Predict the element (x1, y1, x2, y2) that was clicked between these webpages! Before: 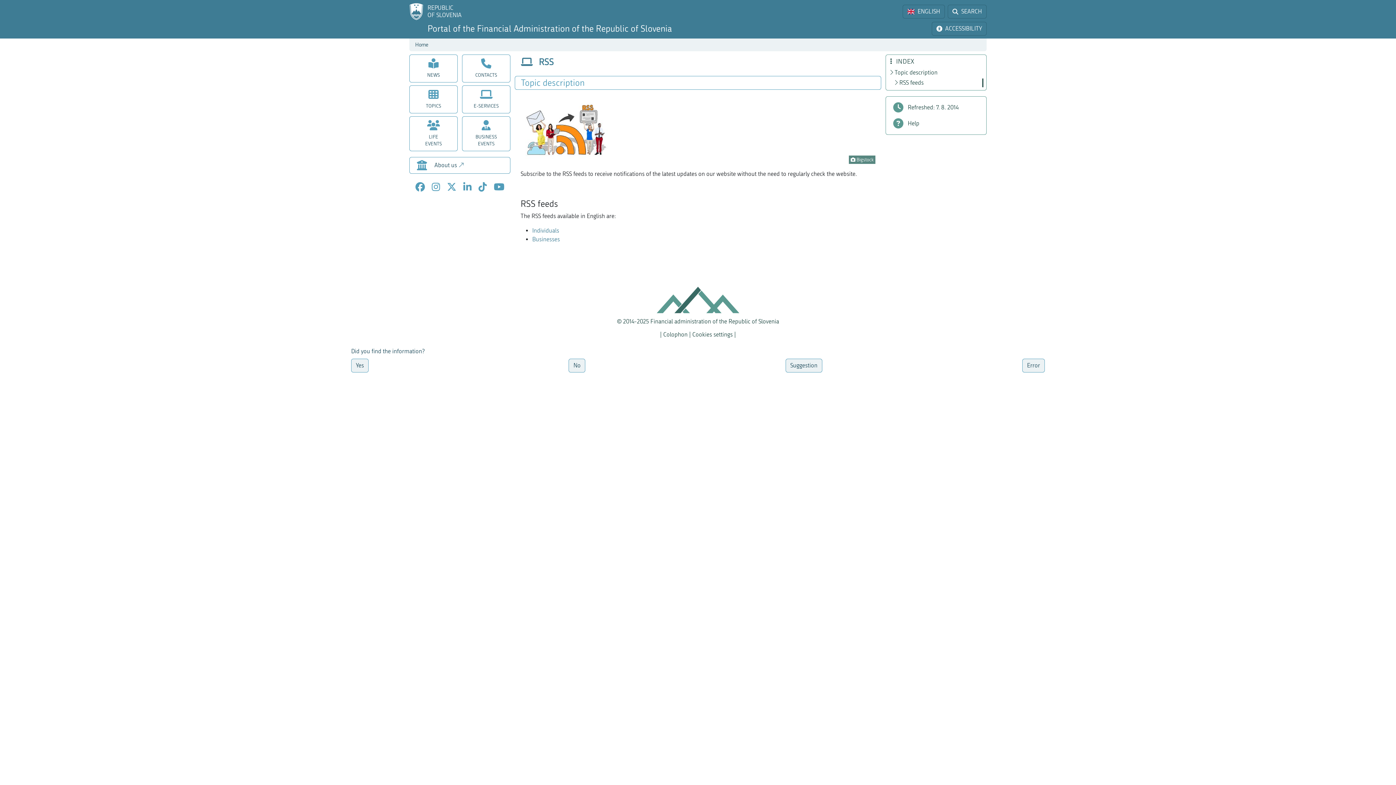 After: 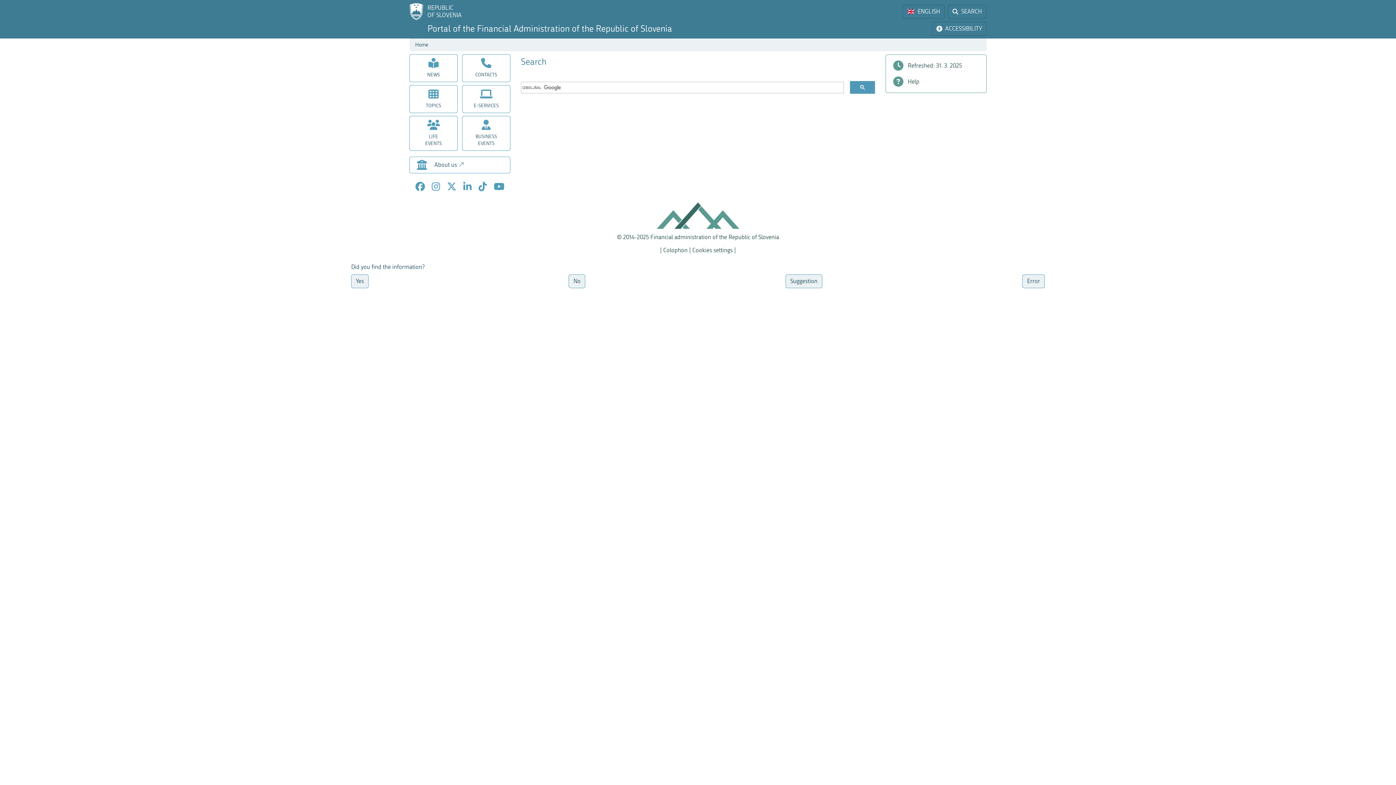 Action: bbox: (948, 4, 986, 18) label: SEARCH